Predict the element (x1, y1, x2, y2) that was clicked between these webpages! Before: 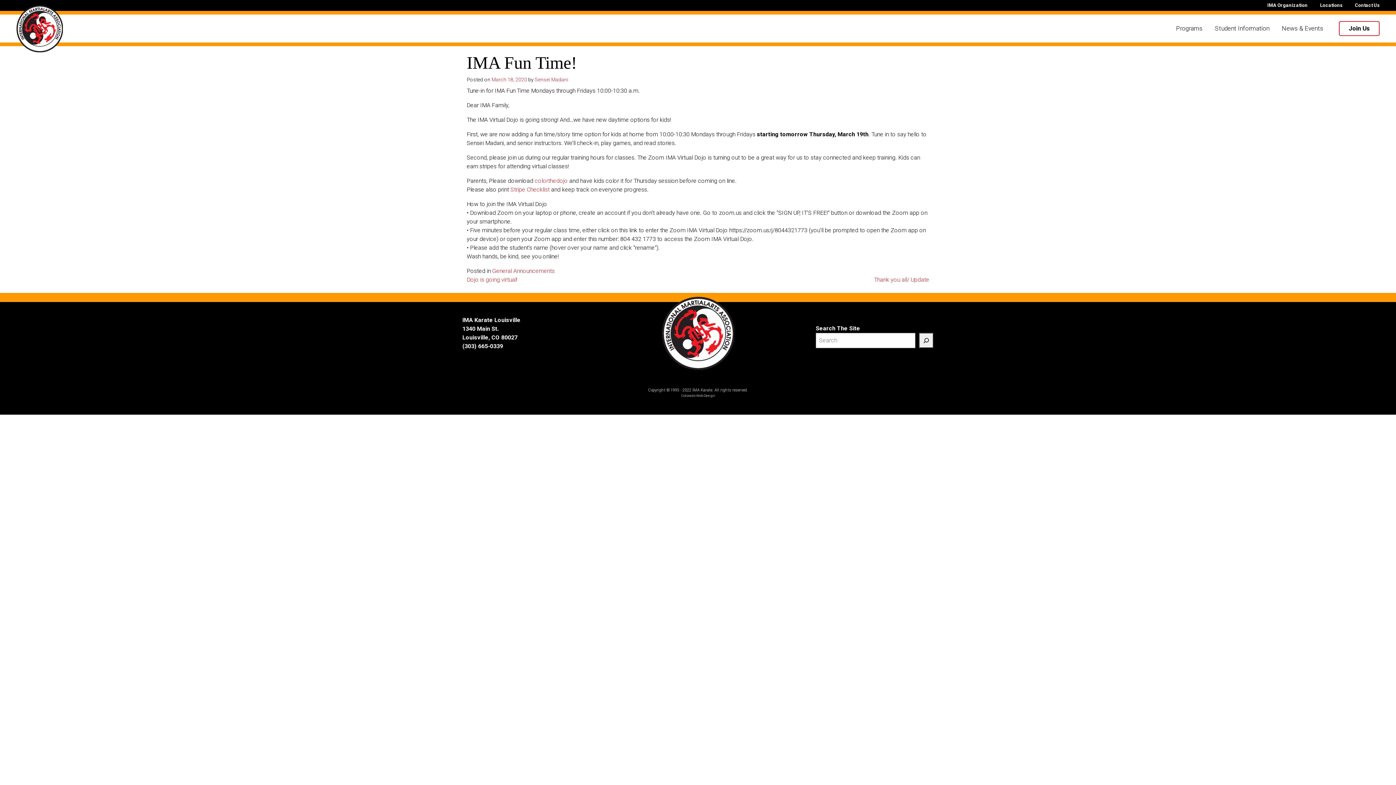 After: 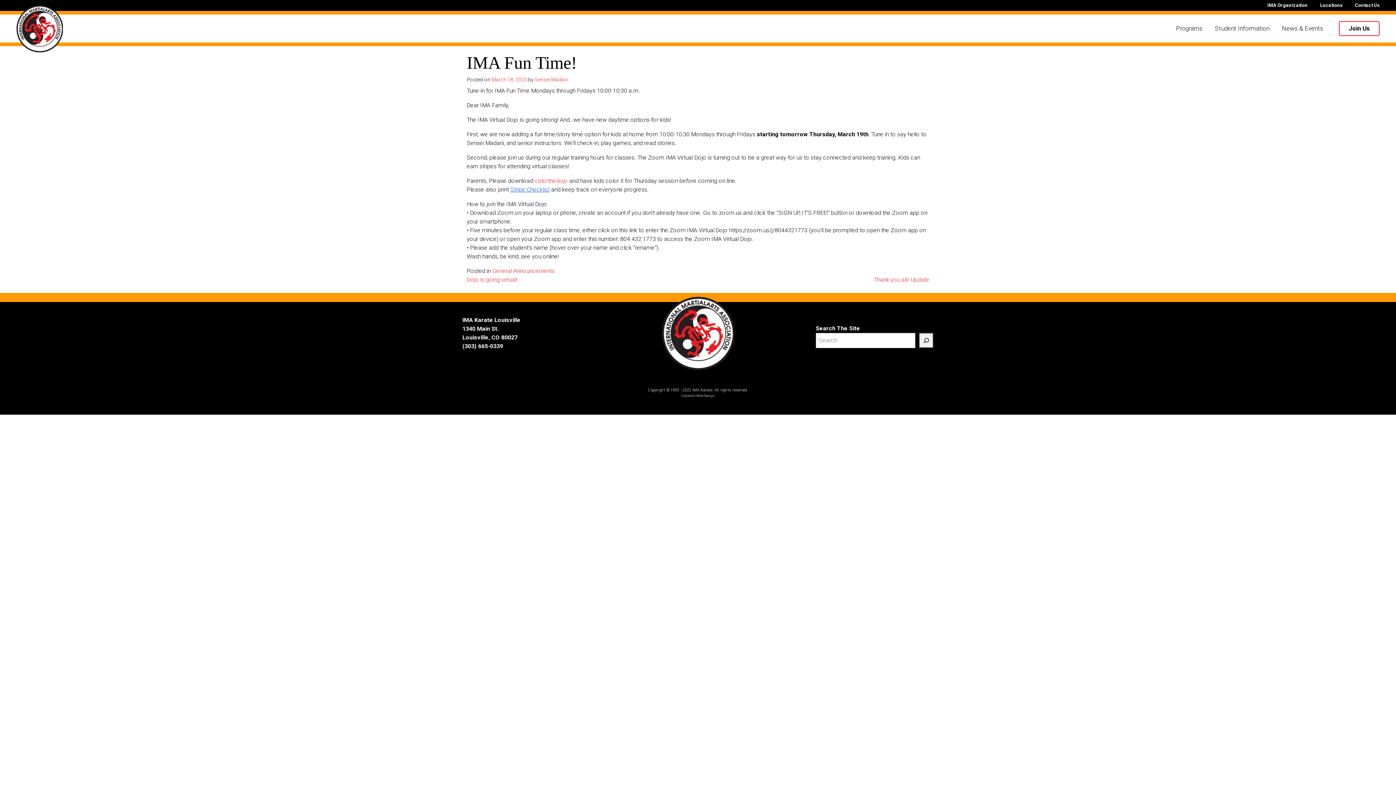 Action: bbox: (510, 186, 549, 193) label: Stripe Checklist